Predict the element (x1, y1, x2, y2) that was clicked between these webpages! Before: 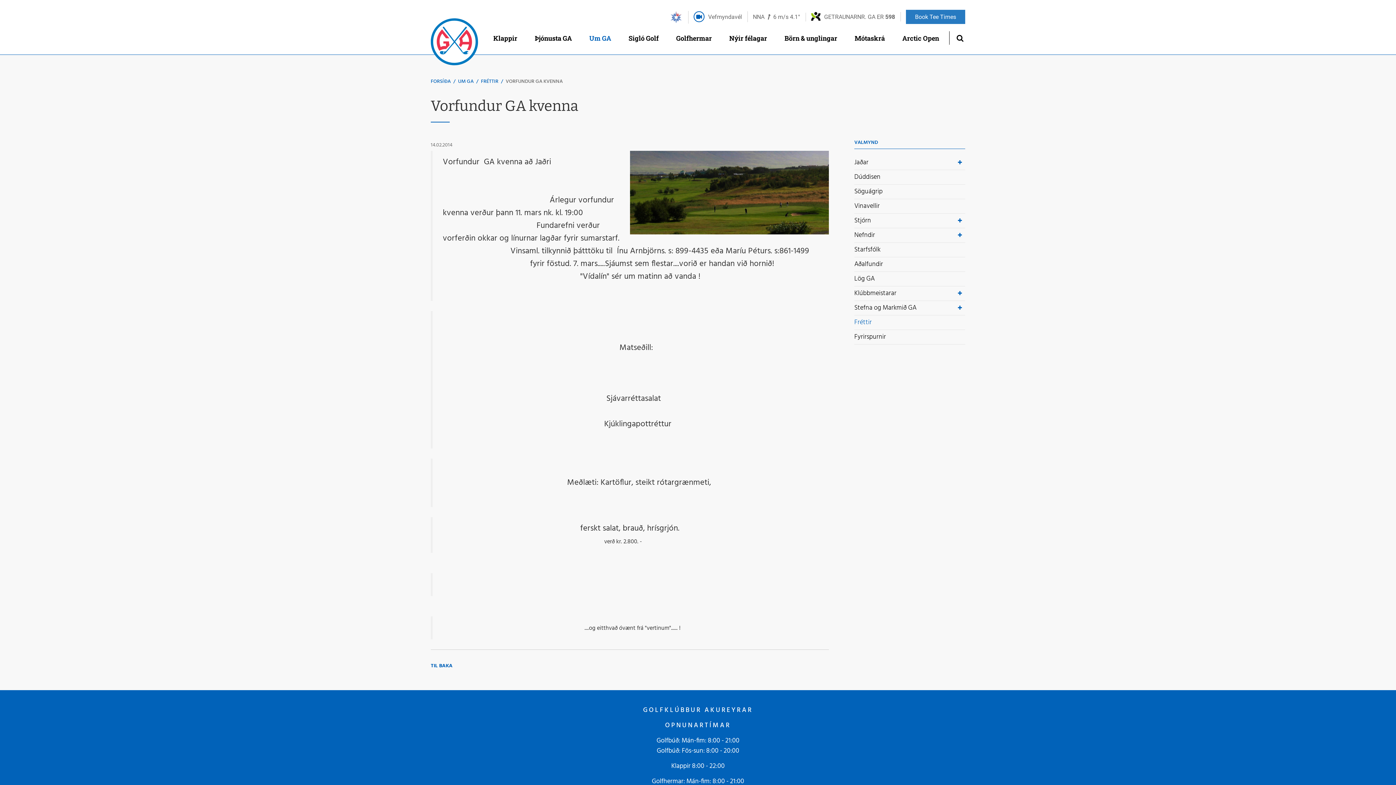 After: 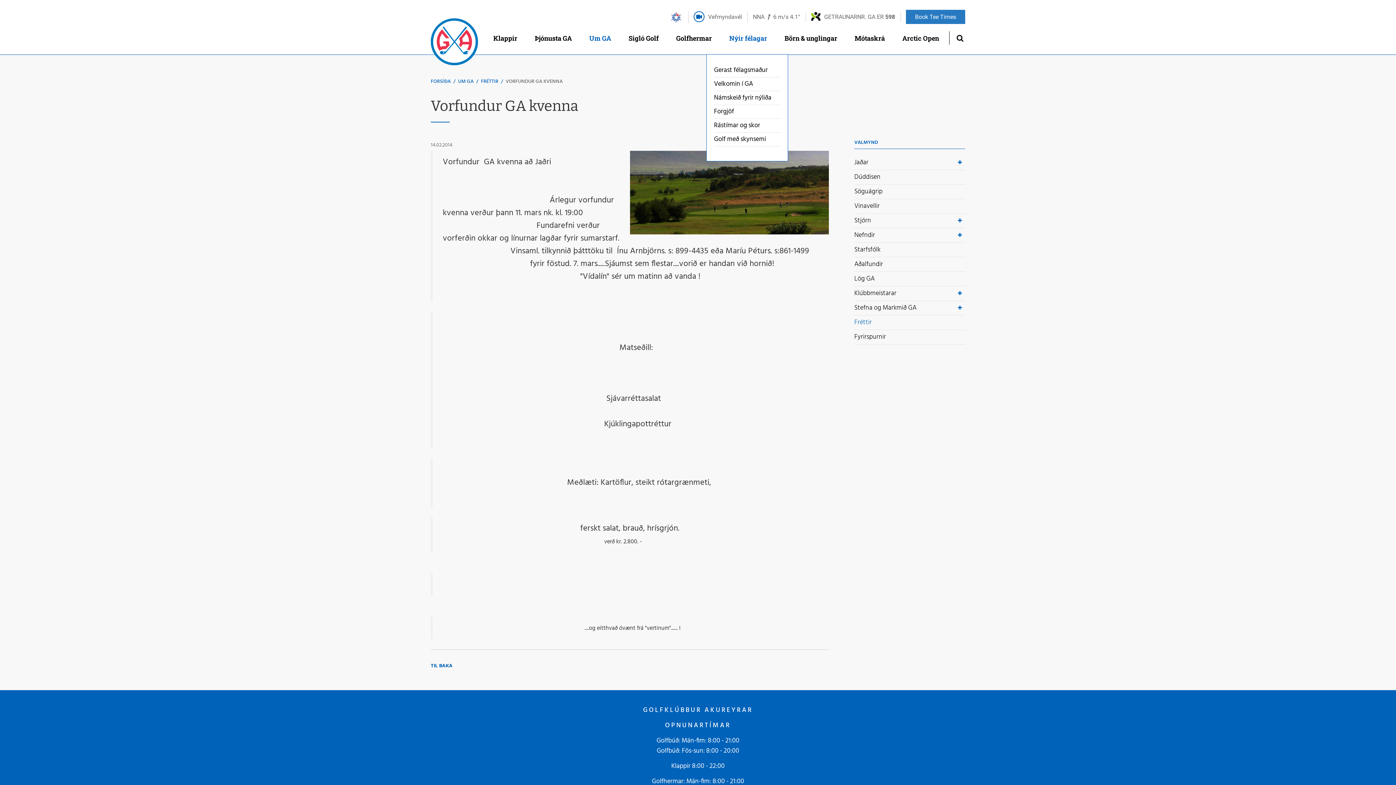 Action: label: Nýir félagar bbox: (725, 28, 770, 49)